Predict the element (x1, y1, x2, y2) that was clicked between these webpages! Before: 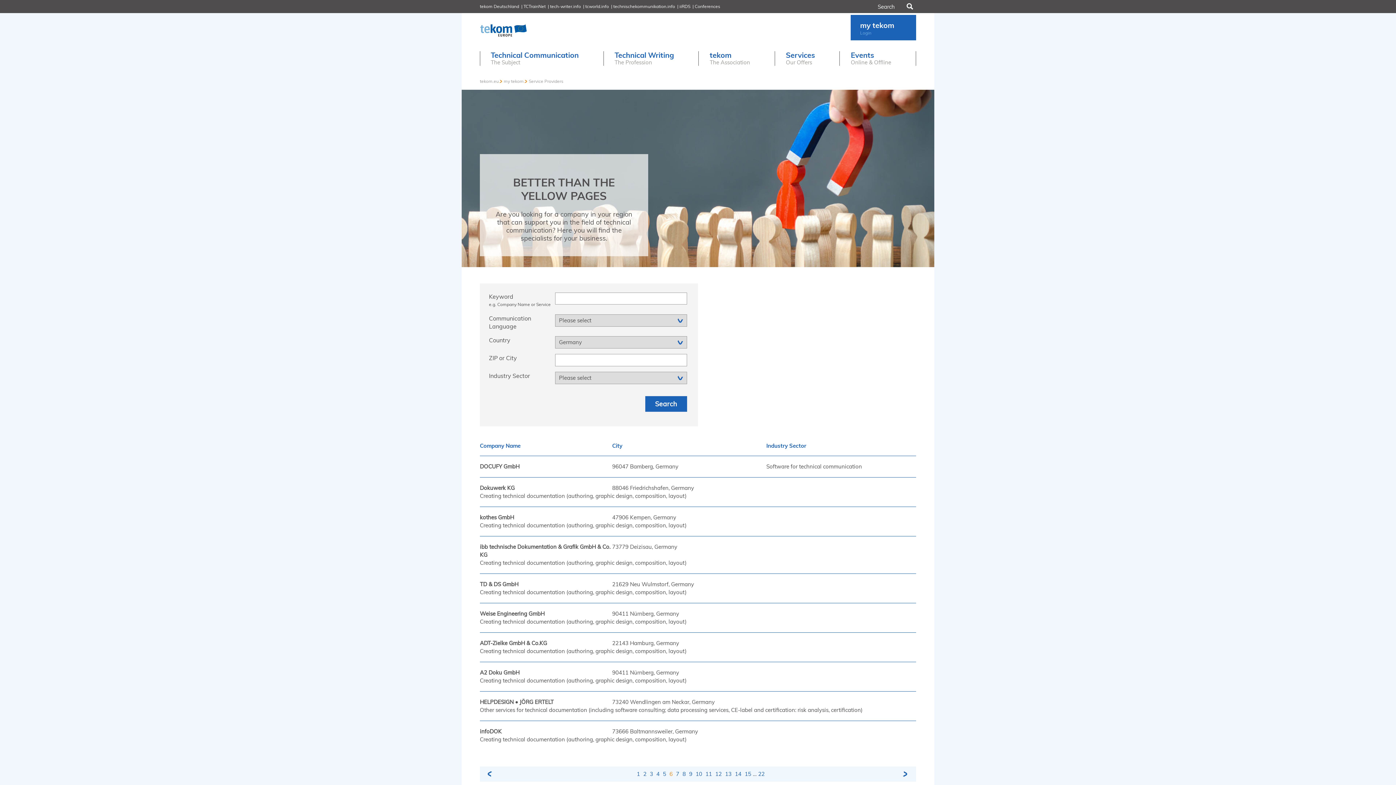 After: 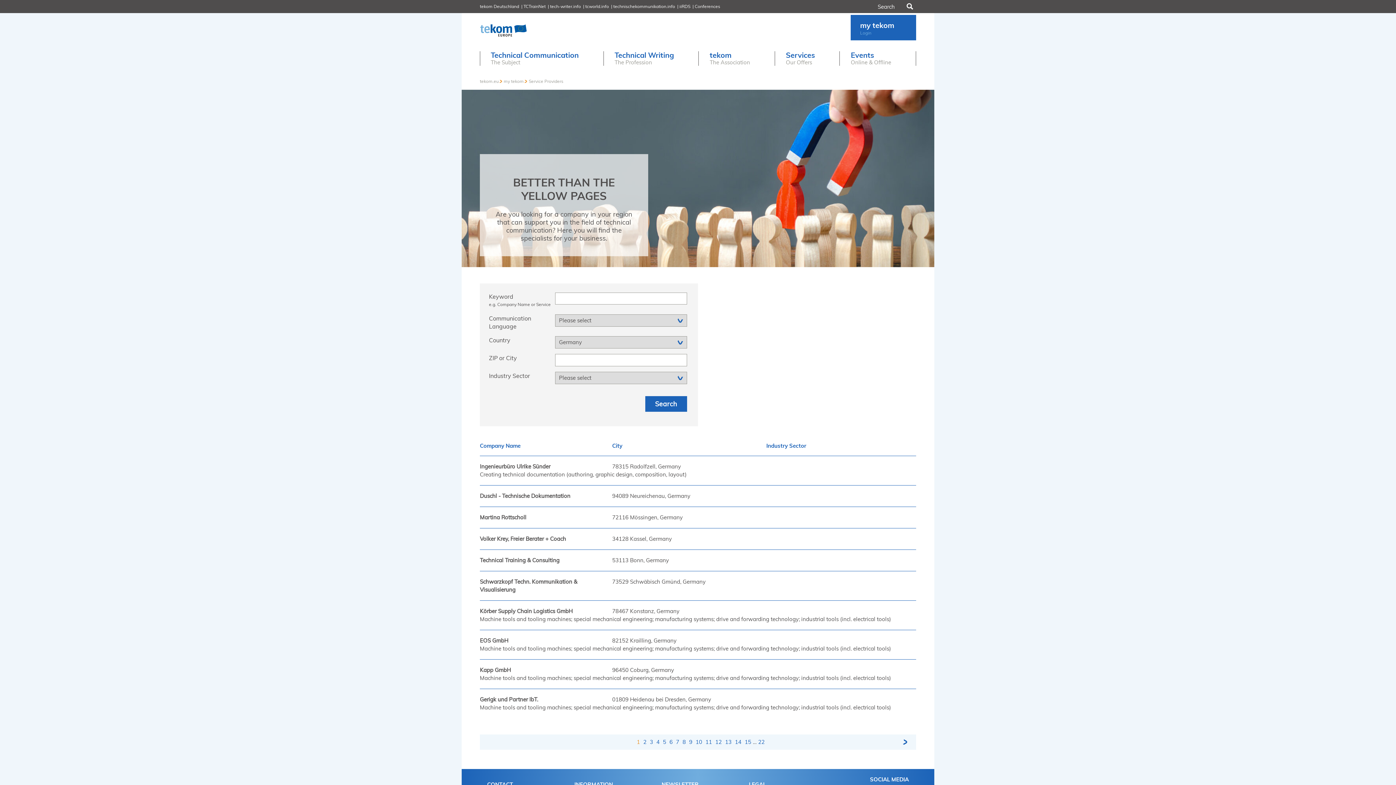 Action: label: 1 bbox: (635, 770, 641, 777)